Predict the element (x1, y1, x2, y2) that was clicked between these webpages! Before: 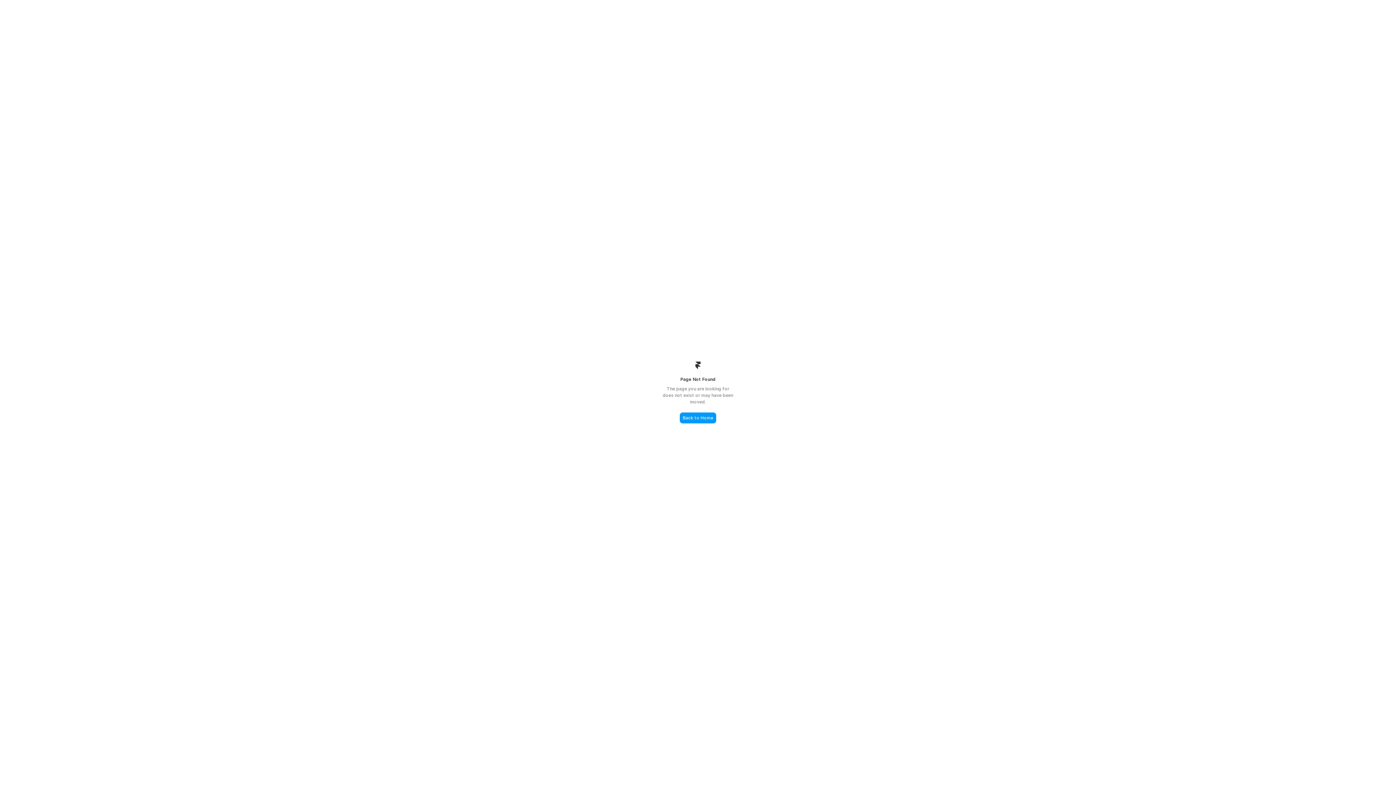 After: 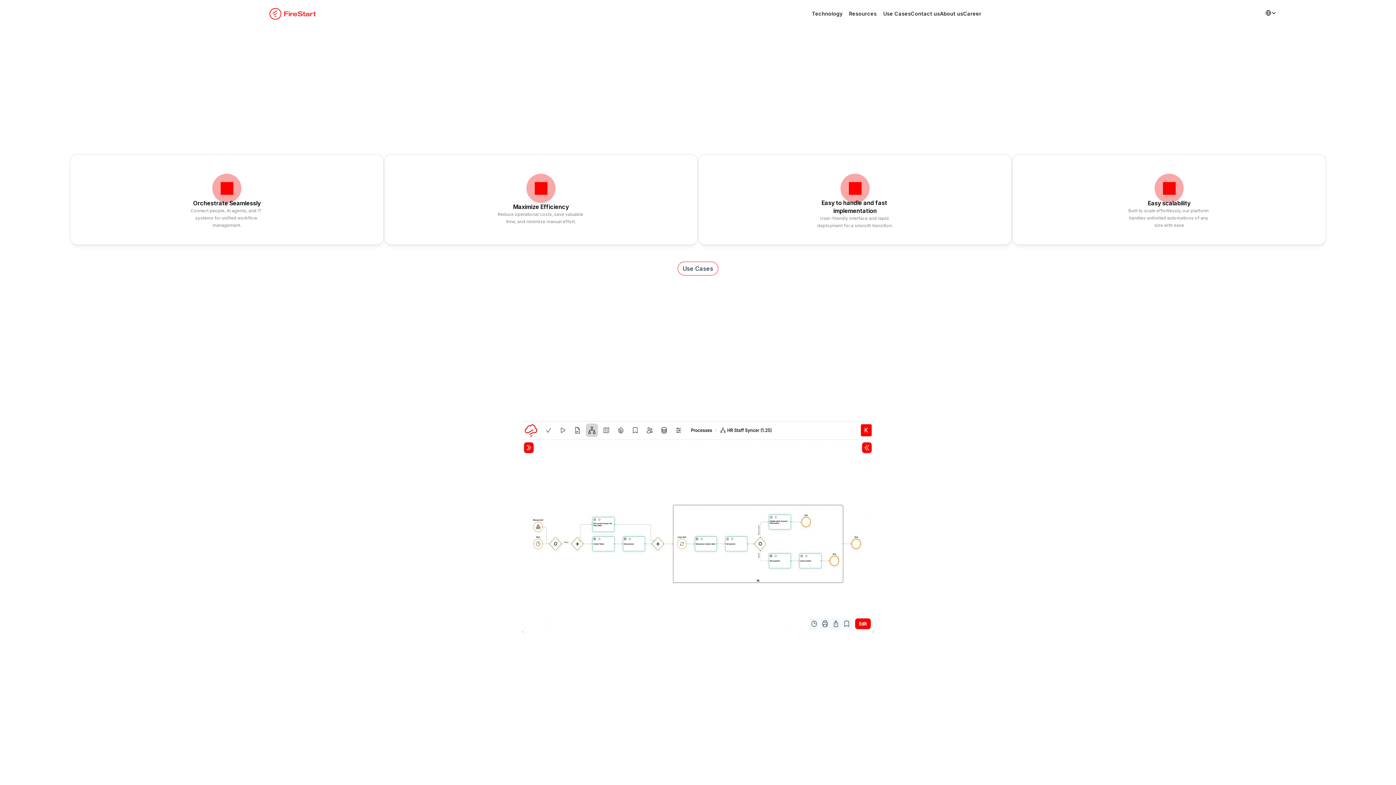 Action: label: Back to Home bbox: (680, 412, 716, 423)